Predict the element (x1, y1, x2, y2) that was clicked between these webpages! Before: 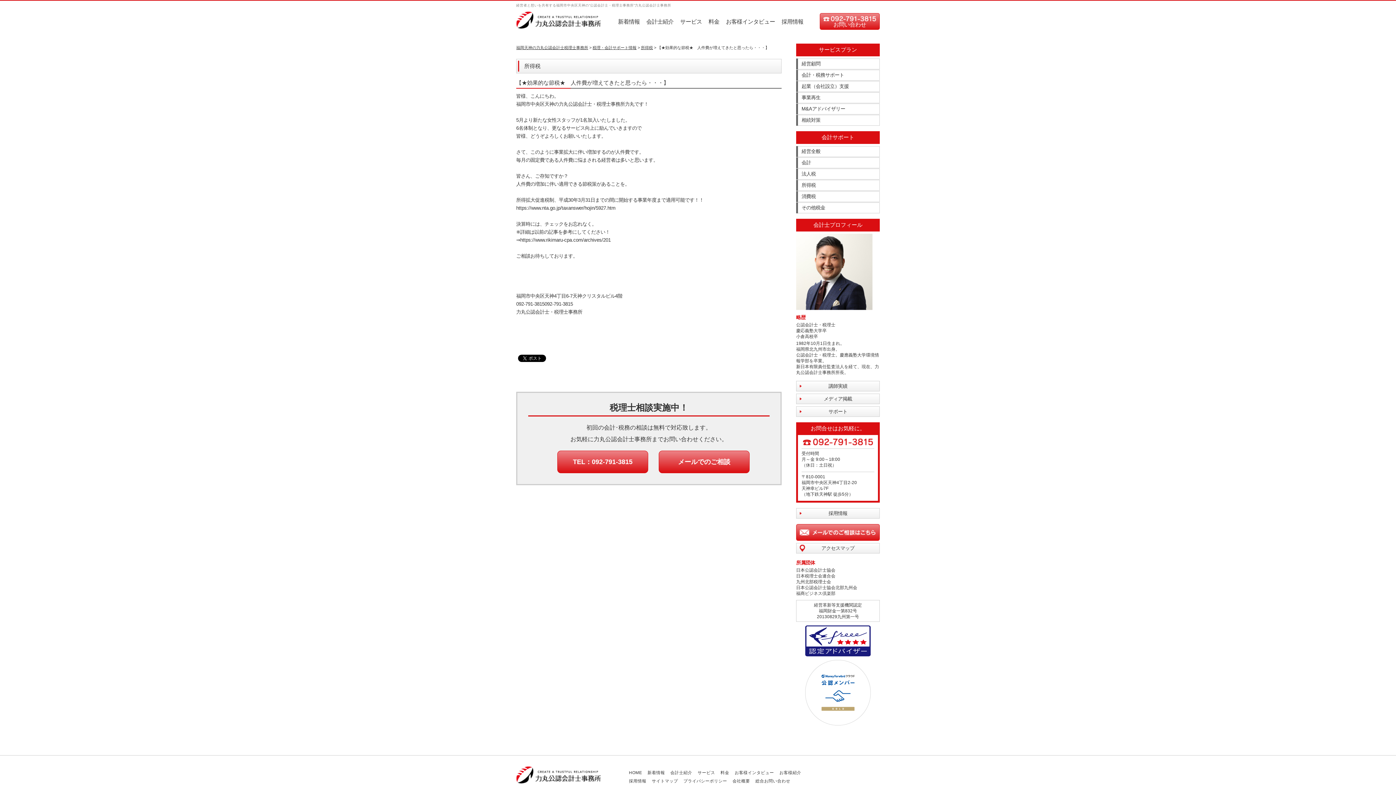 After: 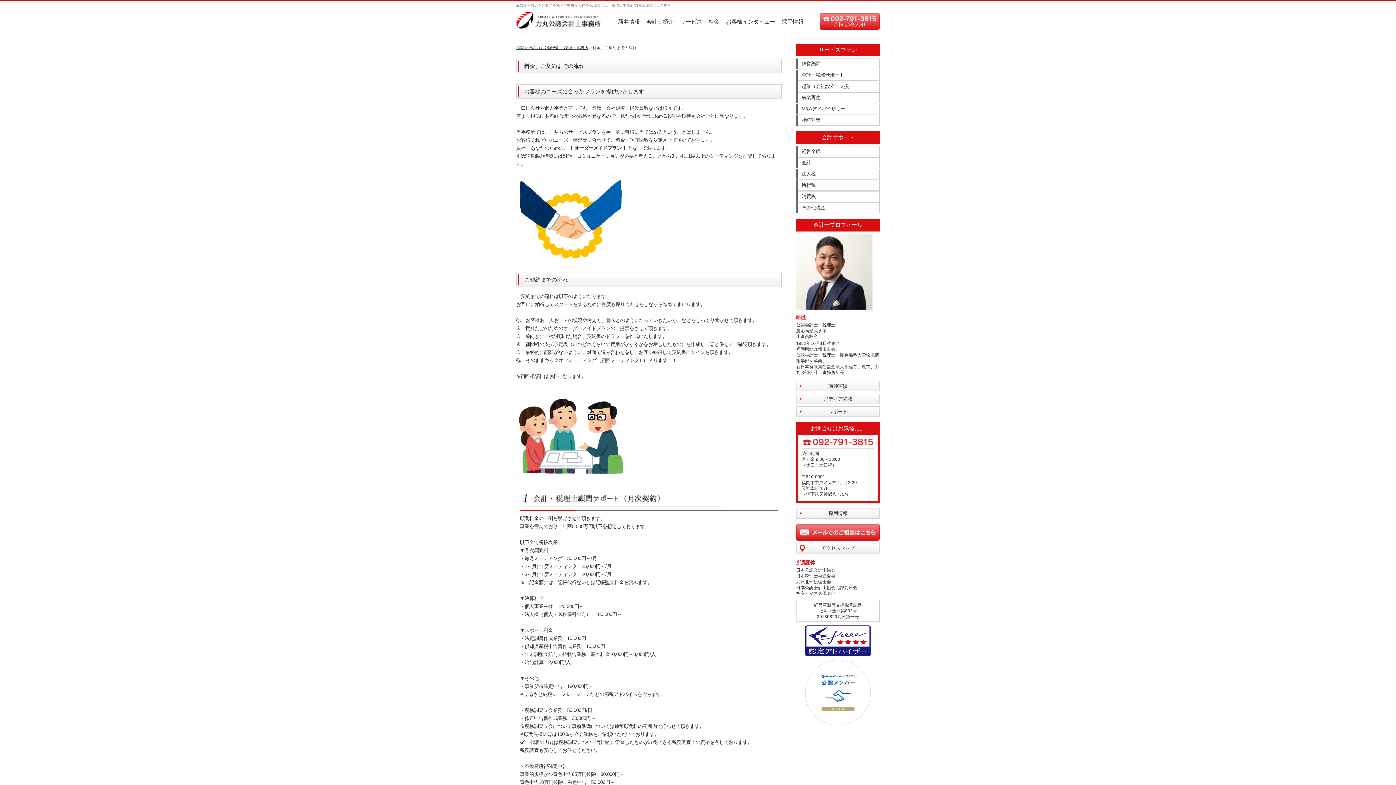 Action: label: 料金 bbox: (708, 18, 719, 24)